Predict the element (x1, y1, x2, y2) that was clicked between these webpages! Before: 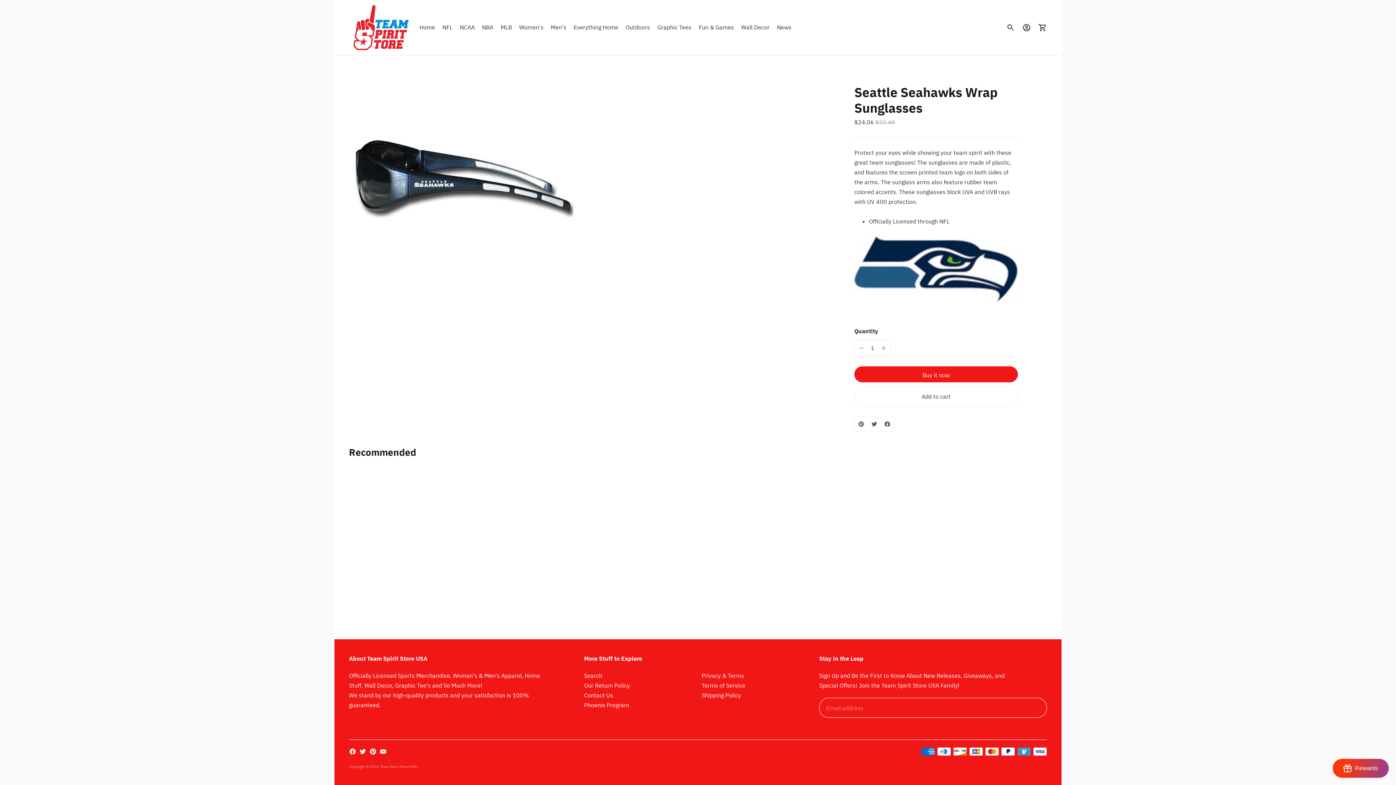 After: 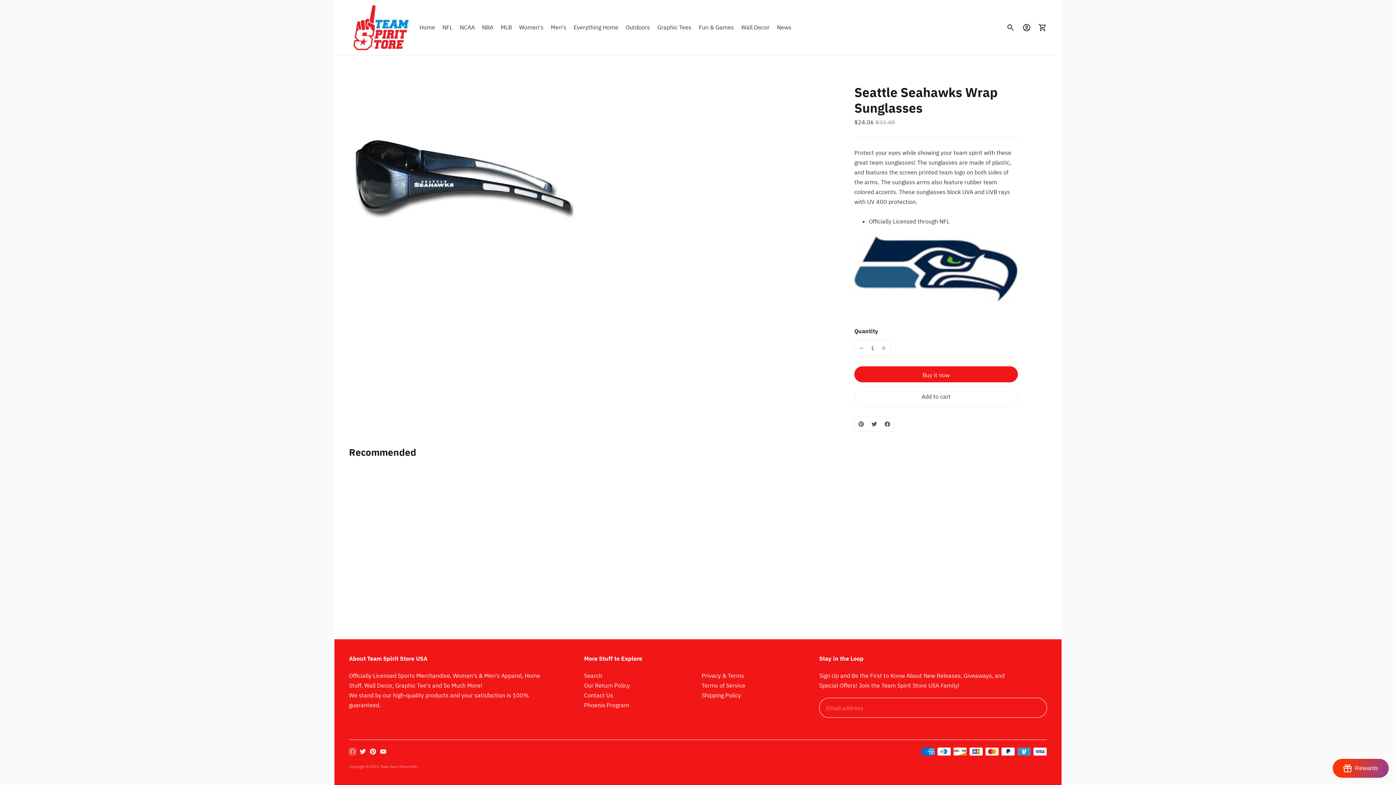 Action: bbox: (349, 748, 356, 755)